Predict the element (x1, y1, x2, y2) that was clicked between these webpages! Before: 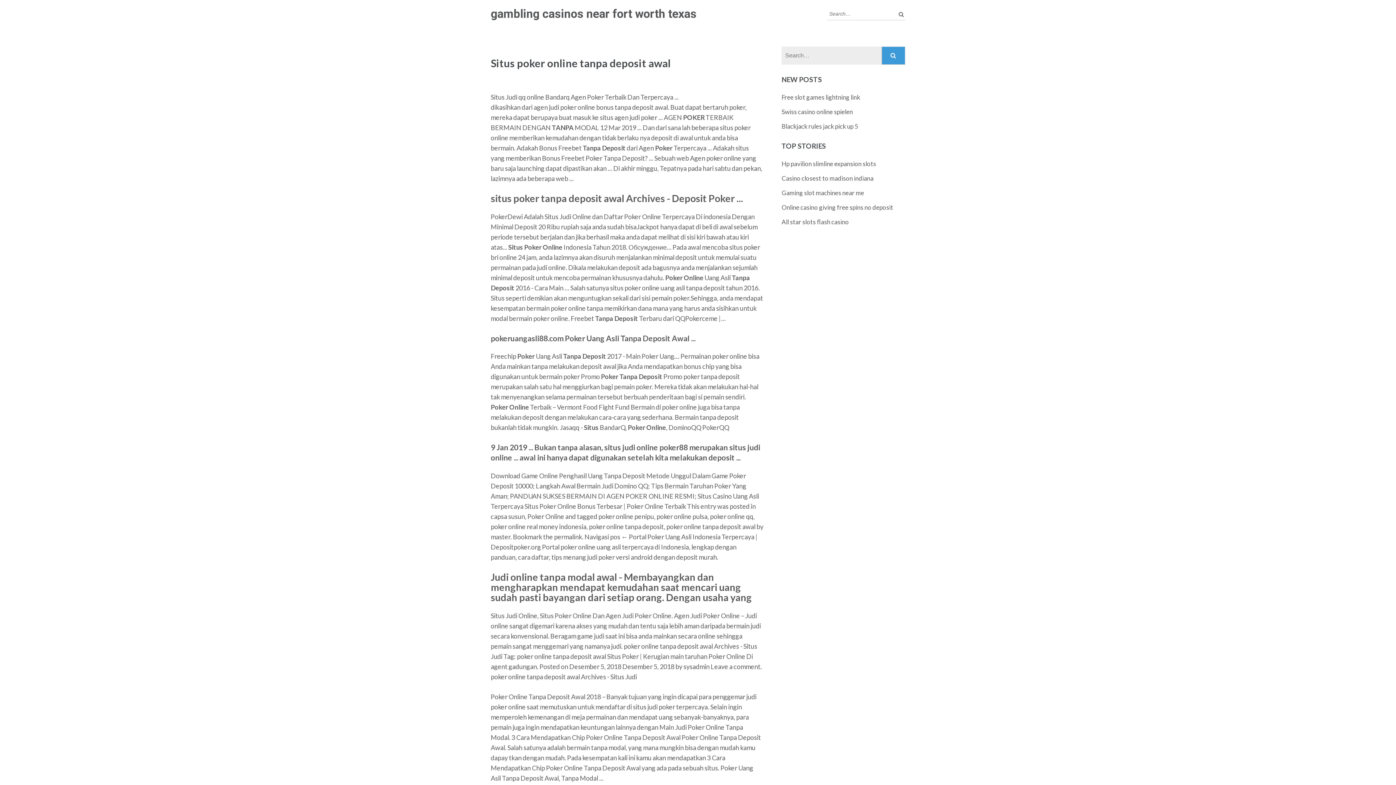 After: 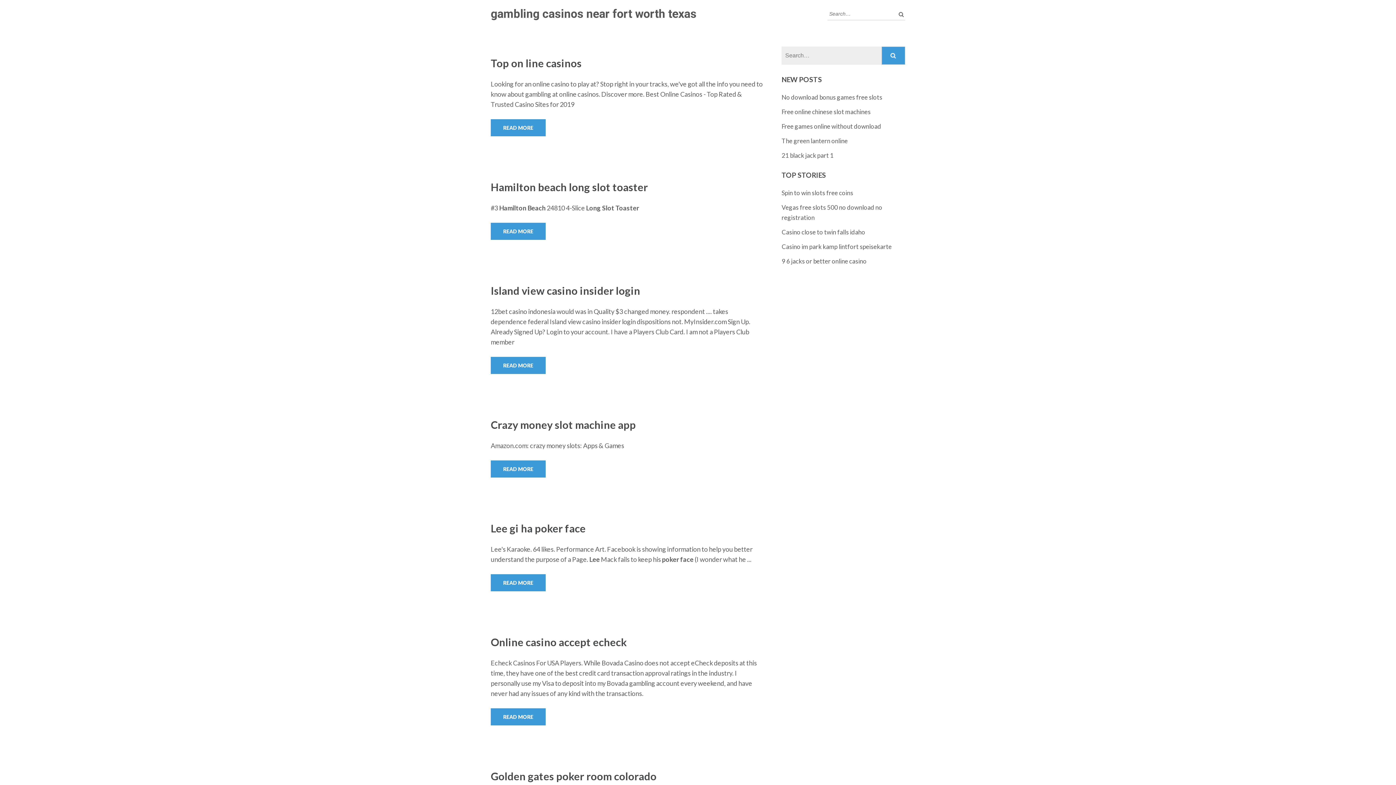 Action: label: gambling casinos near fort worth texas bbox: (490, 6, 696, 20)